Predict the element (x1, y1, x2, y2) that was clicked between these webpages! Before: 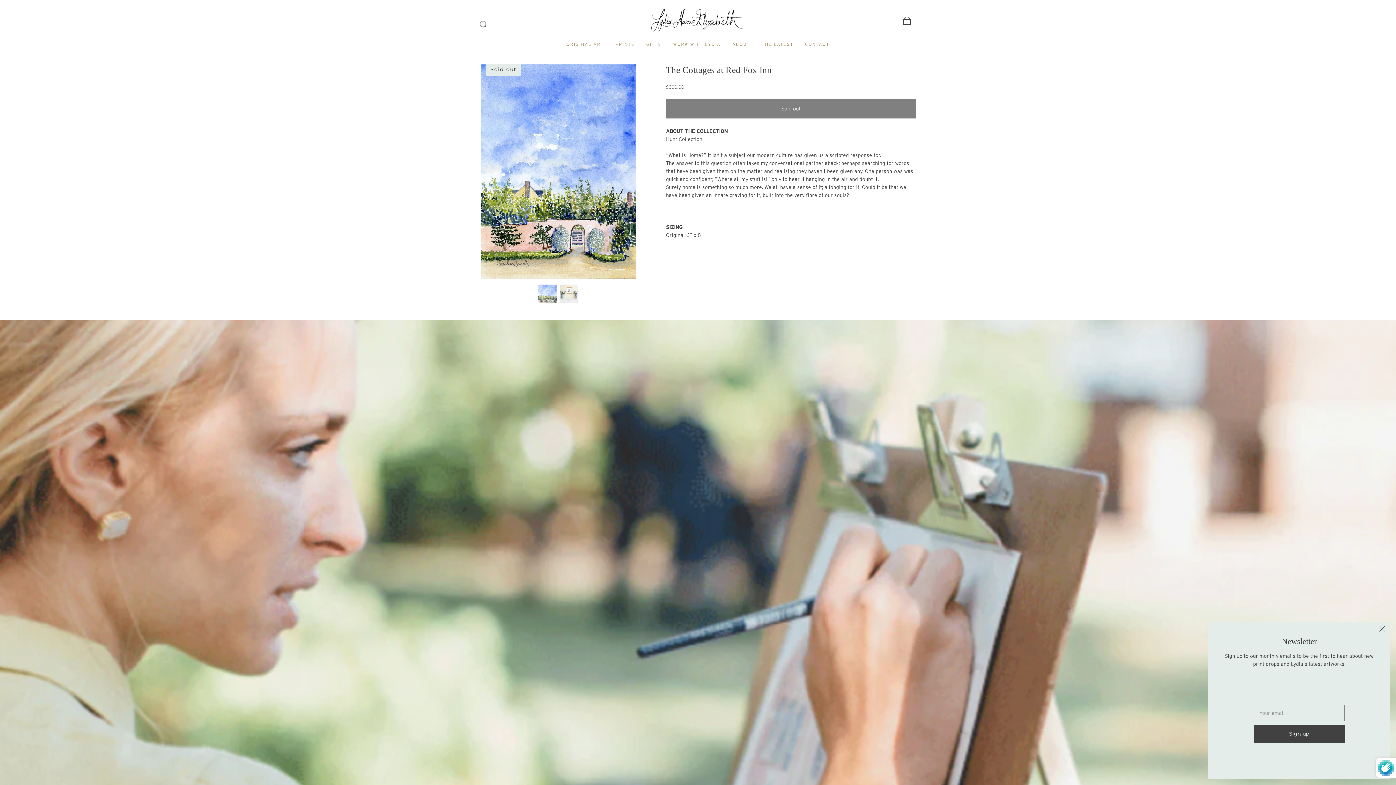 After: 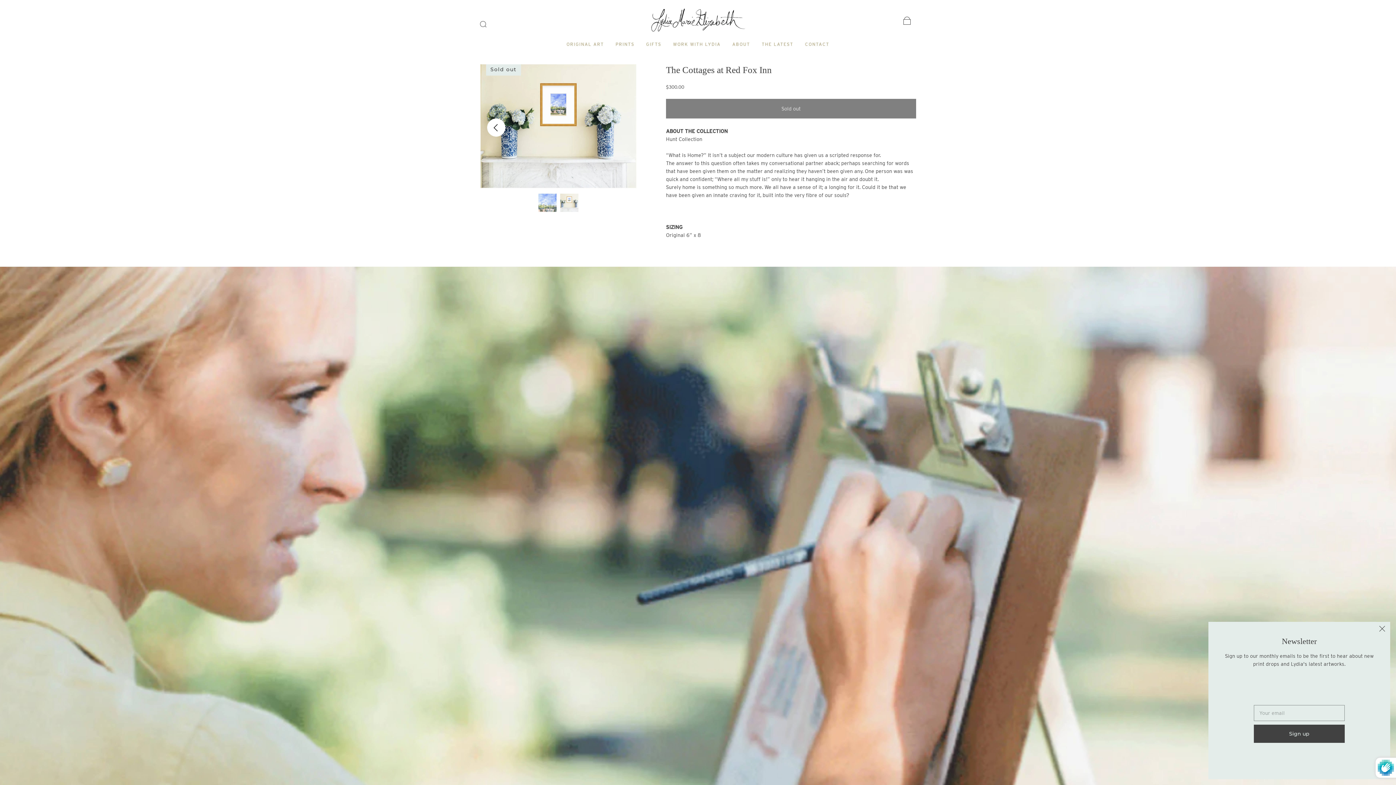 Action: bbox: (480, 64, 511, 281) label: Previous